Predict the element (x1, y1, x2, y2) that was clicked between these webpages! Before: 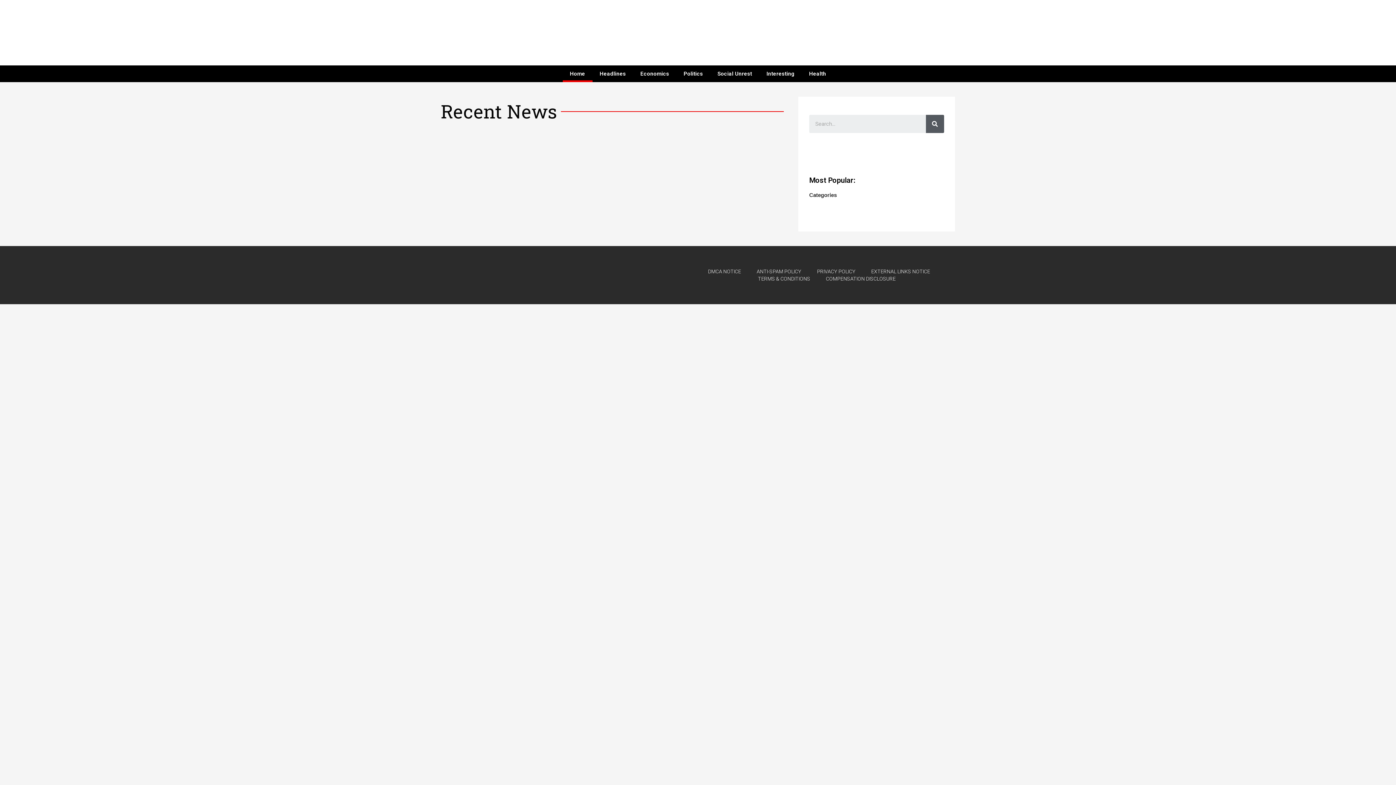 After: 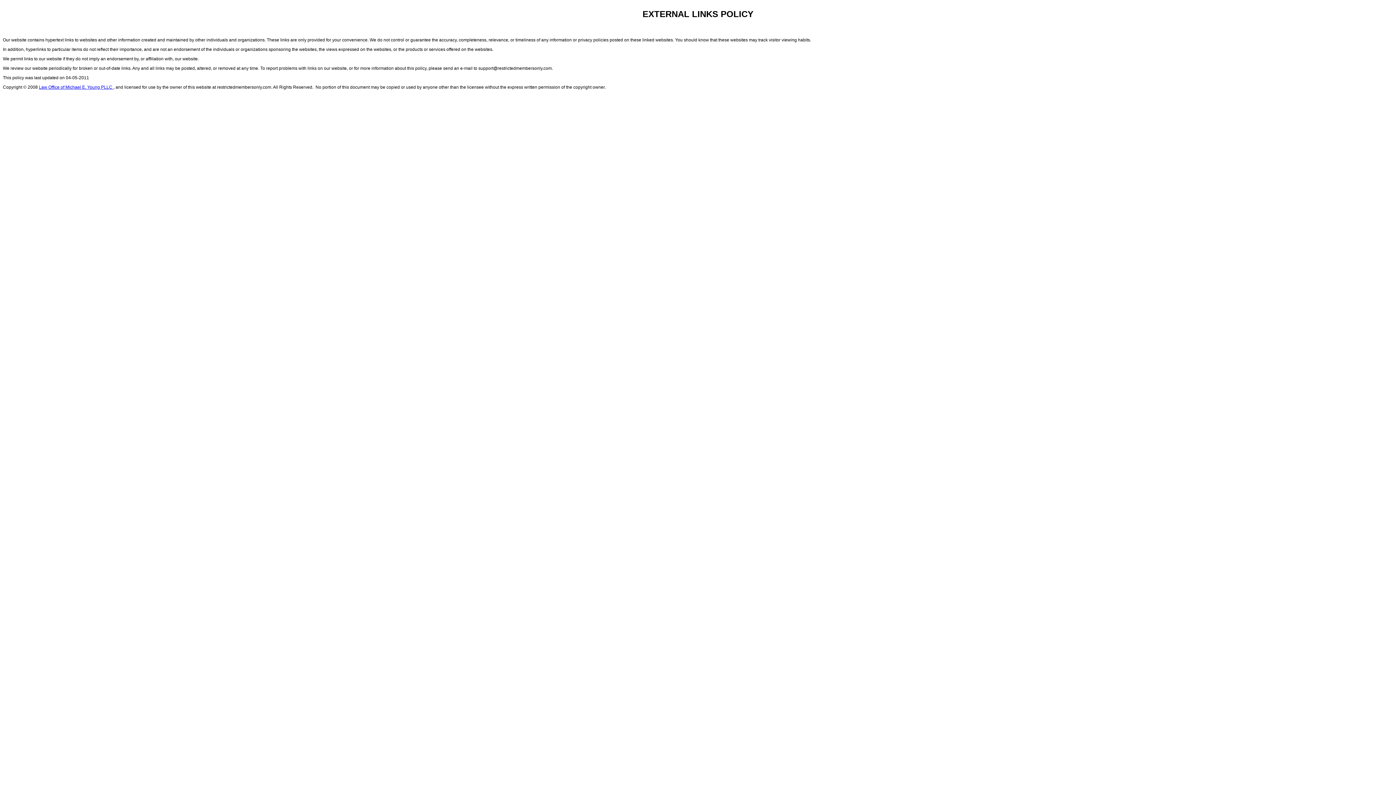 Action: bbox: (871, 298, 930, 306) label: EXTERNAL LINKS NOTICE